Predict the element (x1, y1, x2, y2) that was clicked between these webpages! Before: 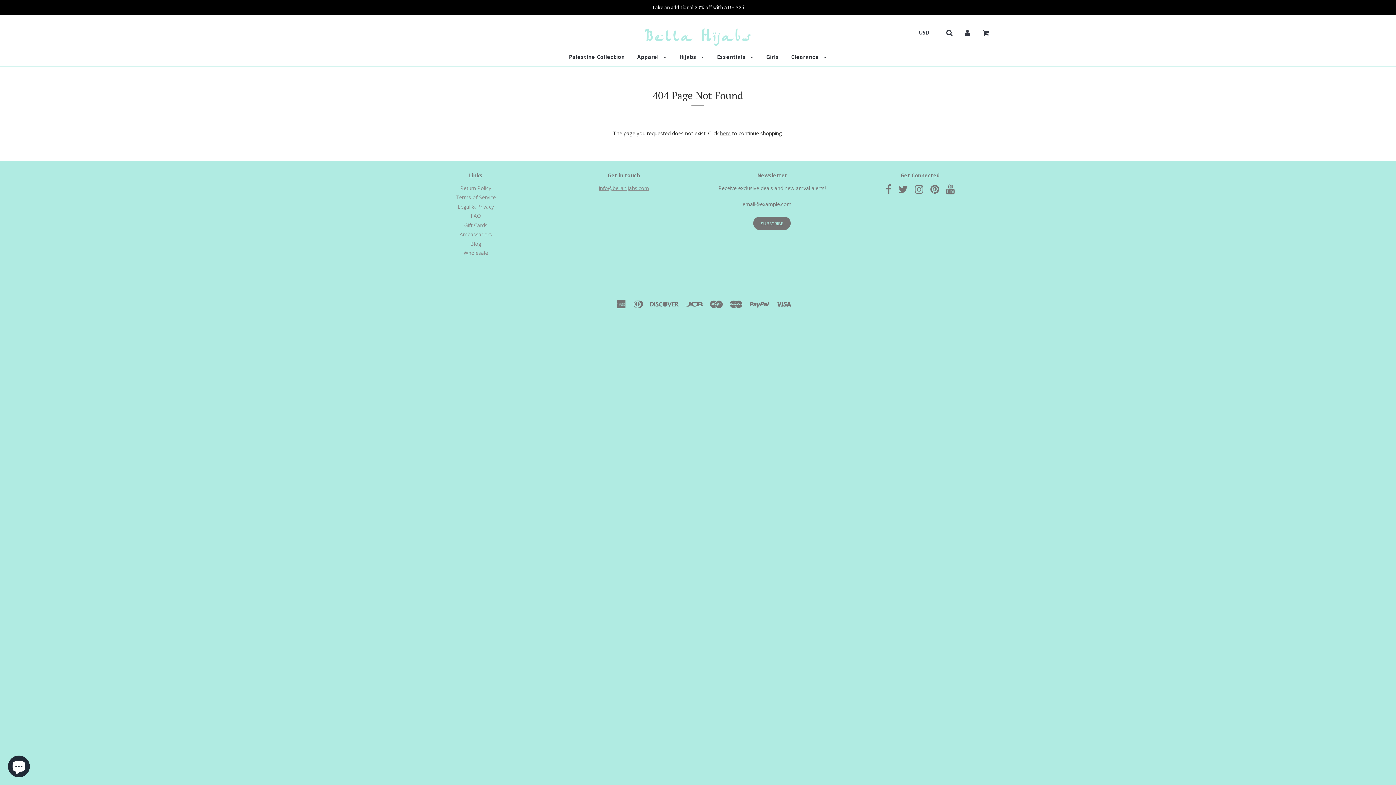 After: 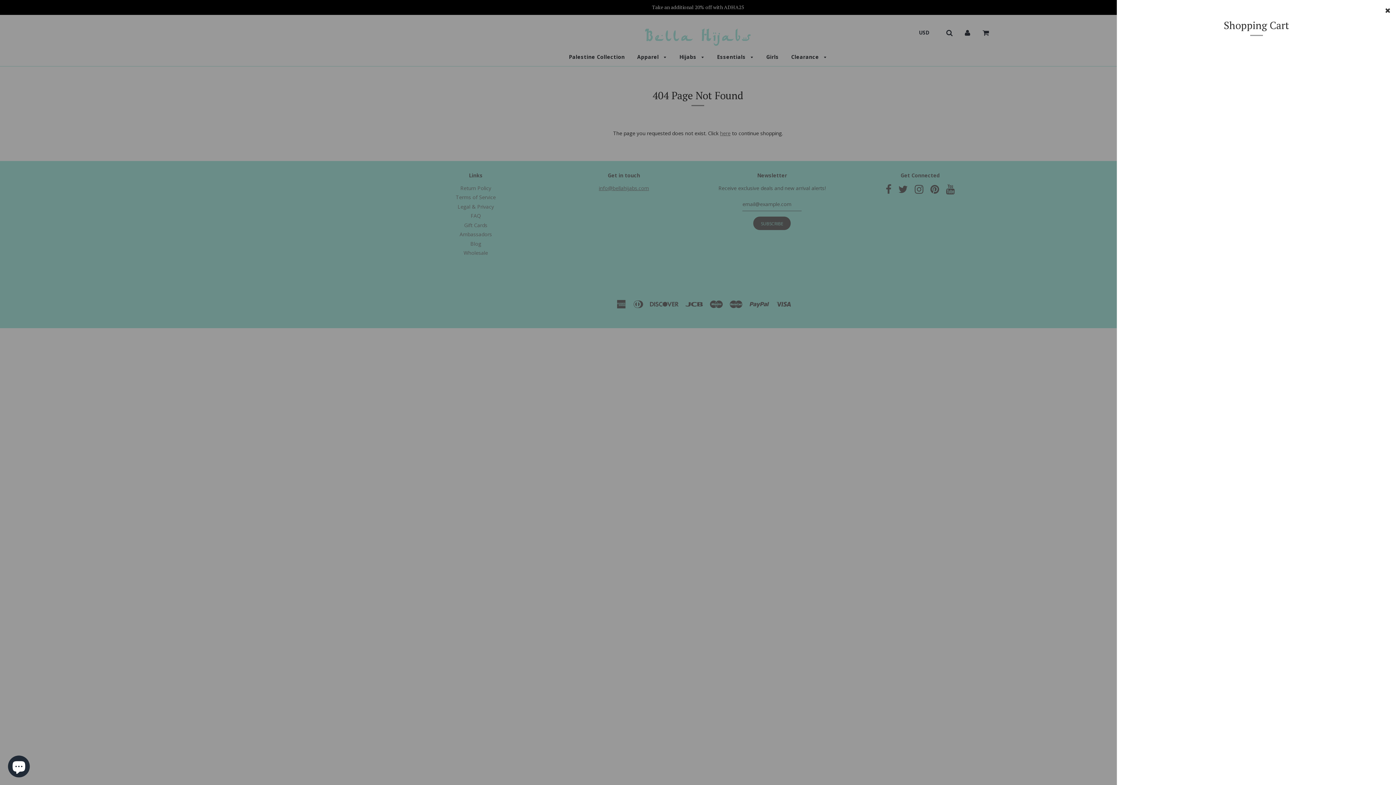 Action: bbox: (982, 28, 989, 36)